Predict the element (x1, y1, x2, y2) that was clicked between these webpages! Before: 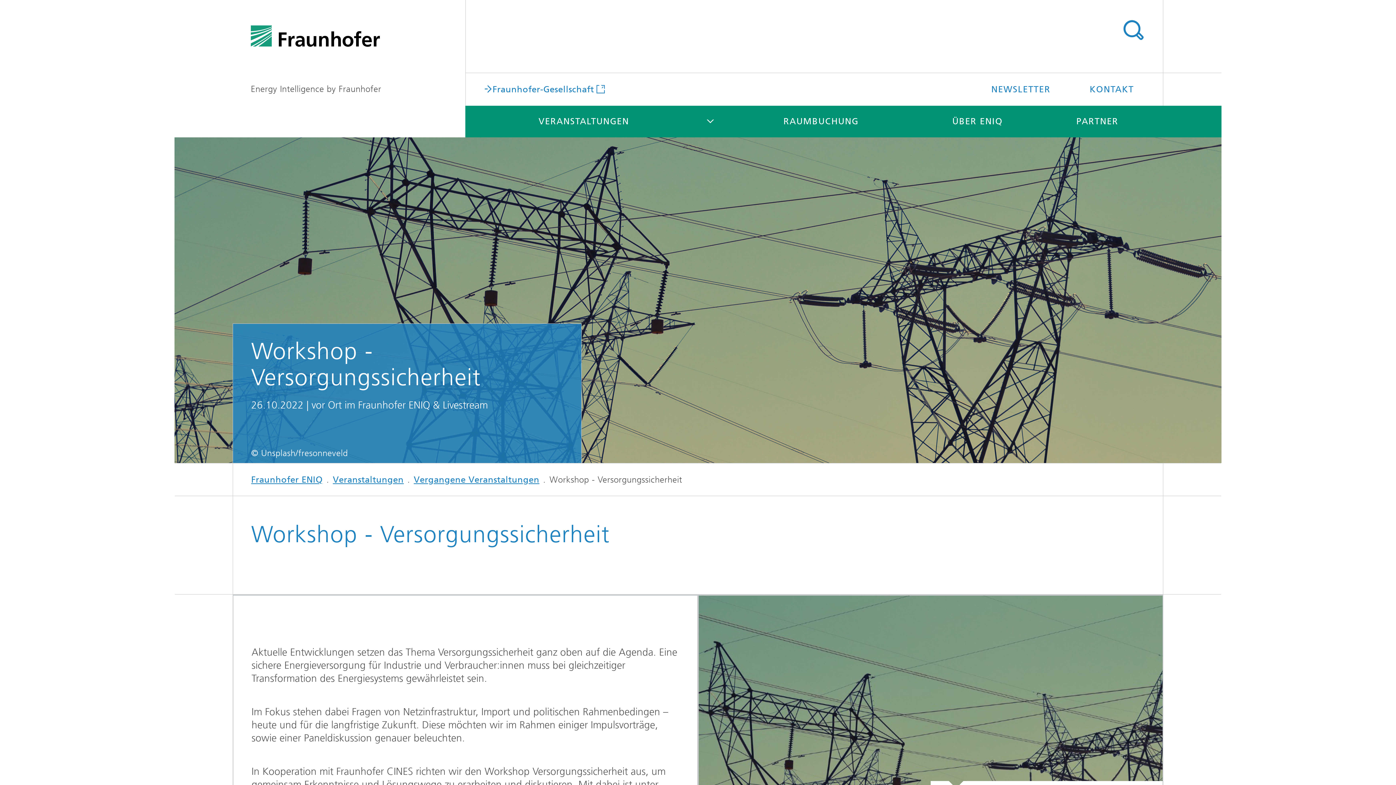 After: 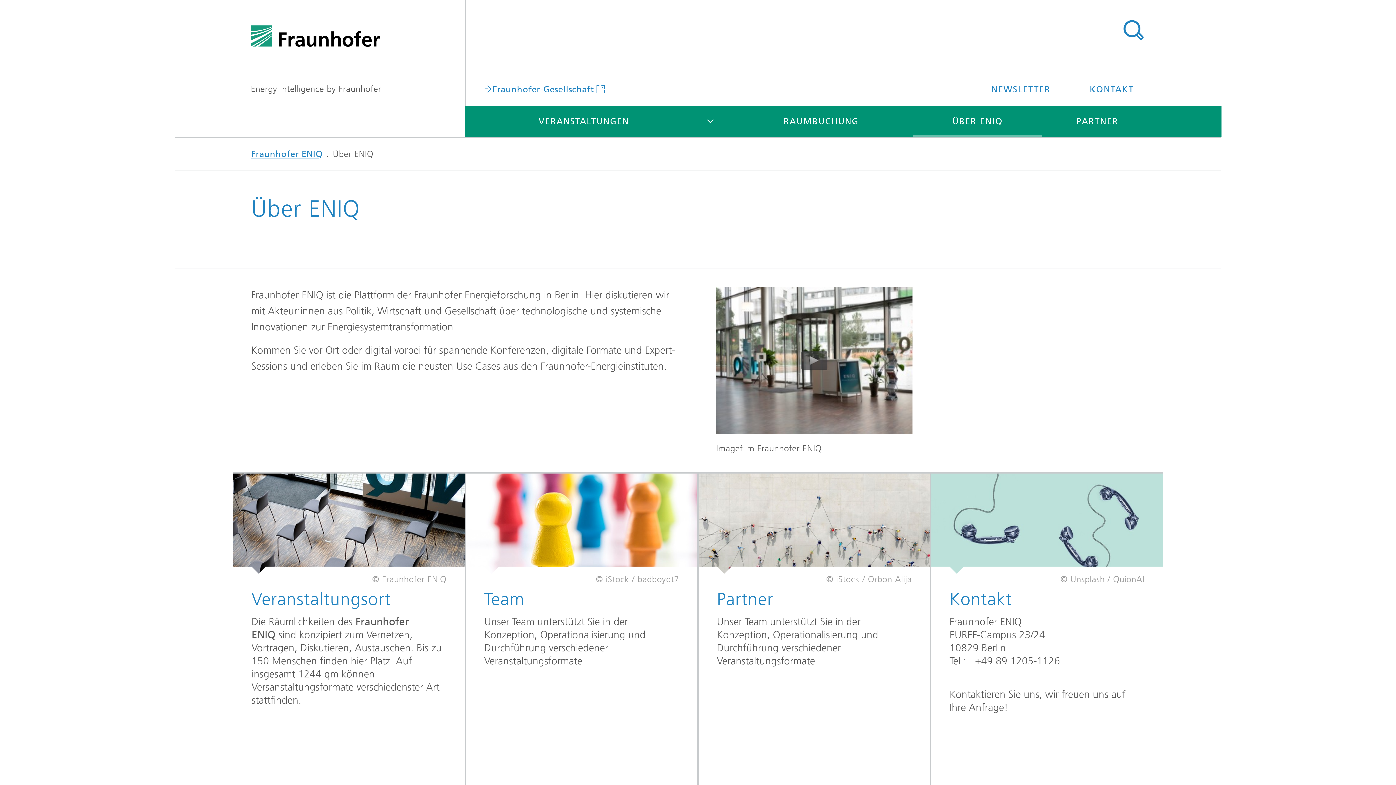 Action: bbox: (913, 105, 1042, 137) label: ÜBER ENIQ